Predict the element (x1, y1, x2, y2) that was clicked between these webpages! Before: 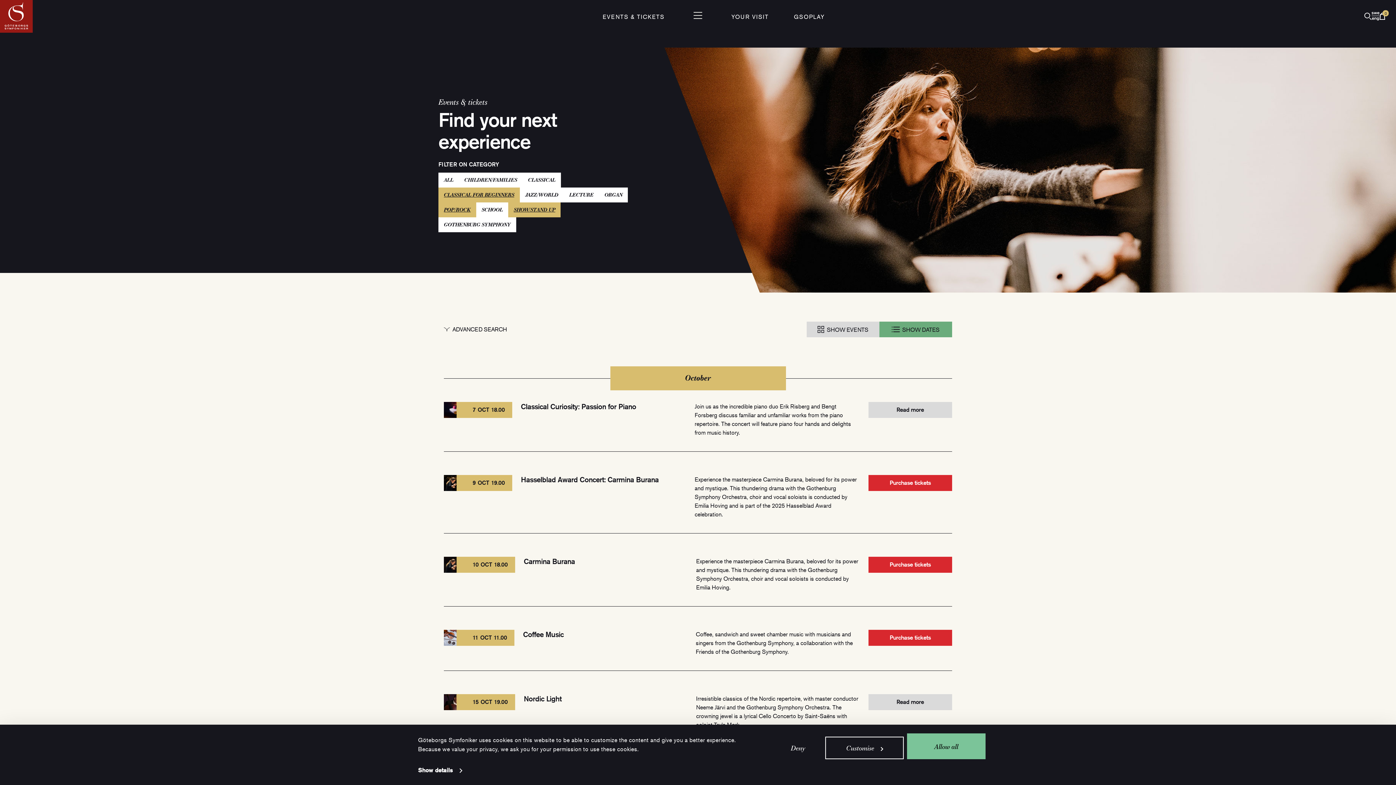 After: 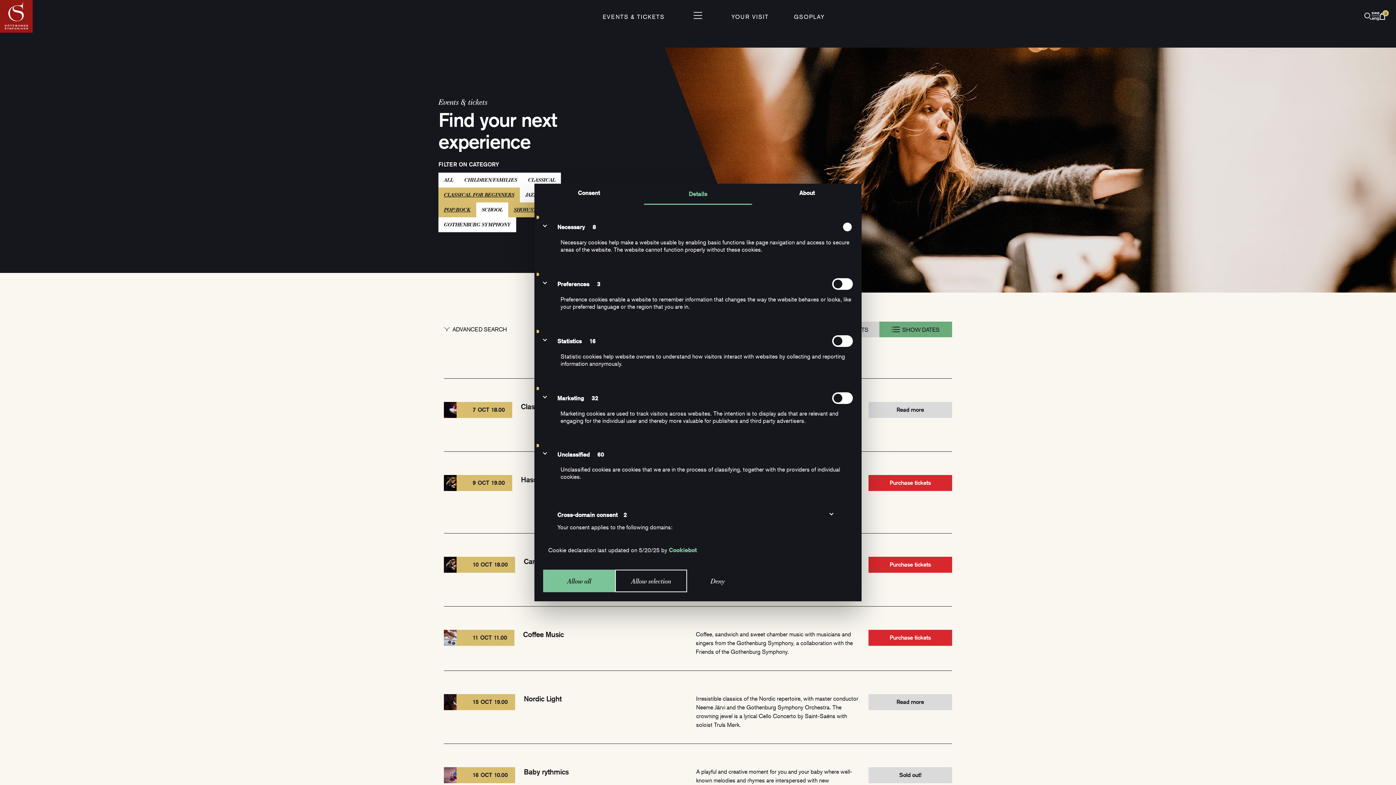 Action: bbox: (825, 737, 904, 759) label: Customise